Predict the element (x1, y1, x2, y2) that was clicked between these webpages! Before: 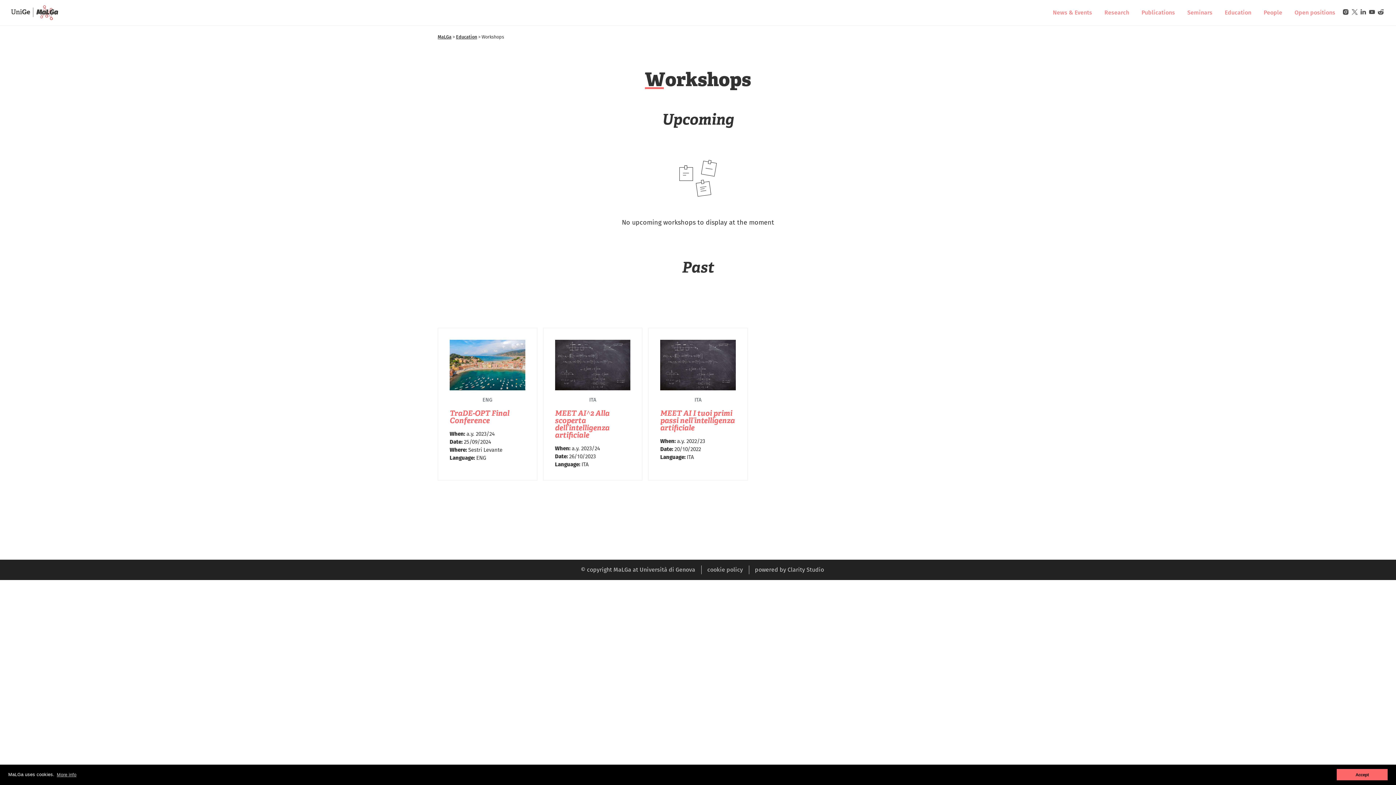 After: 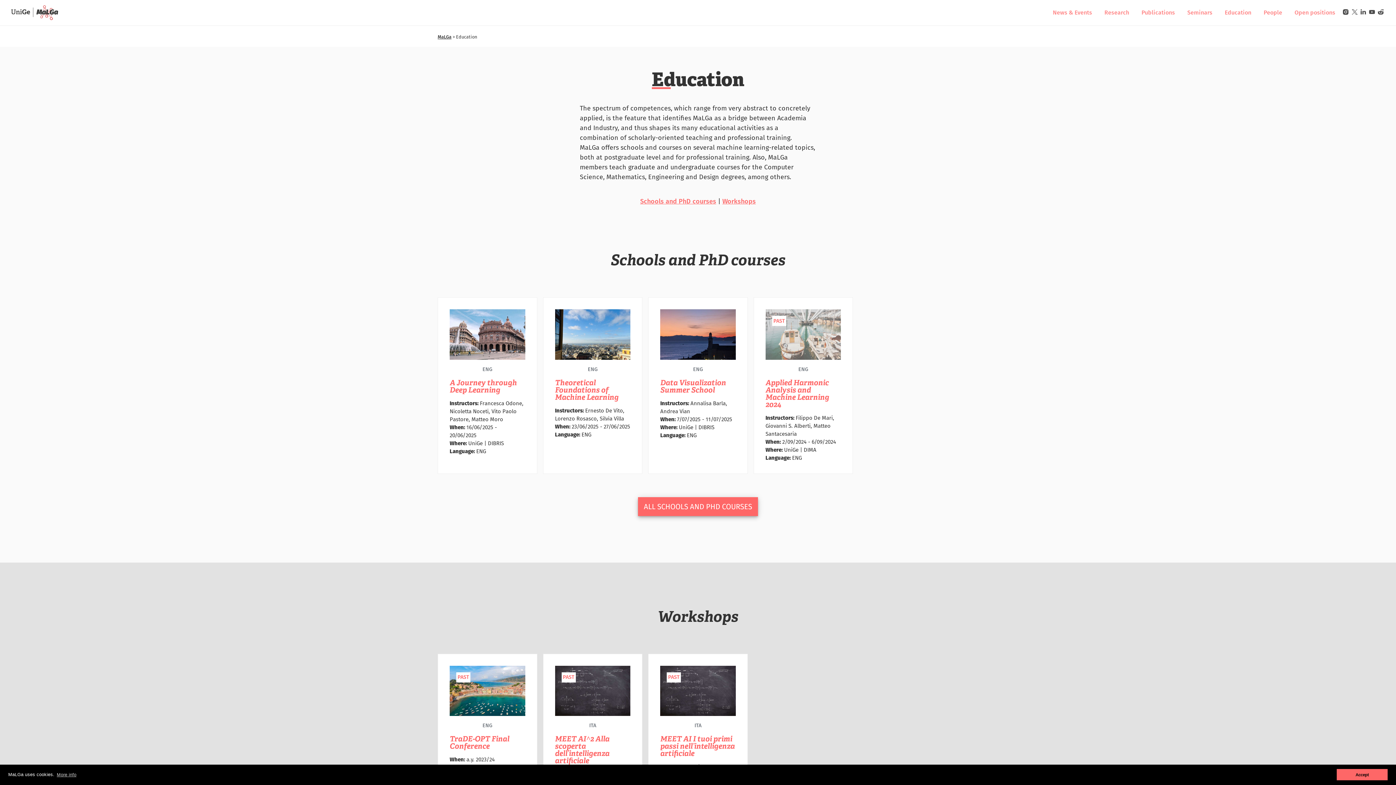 Action: bbox: (456, 33, 477, 40) label: Education